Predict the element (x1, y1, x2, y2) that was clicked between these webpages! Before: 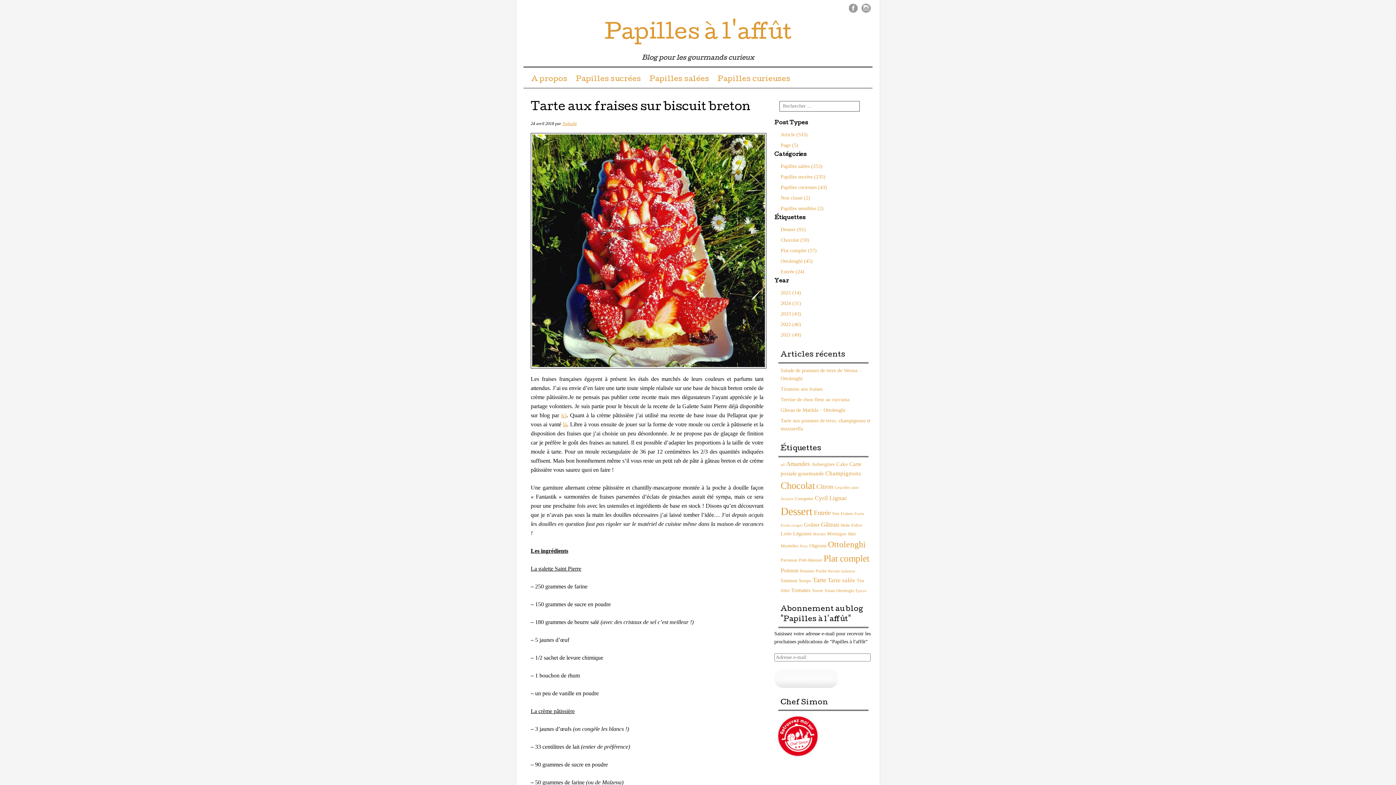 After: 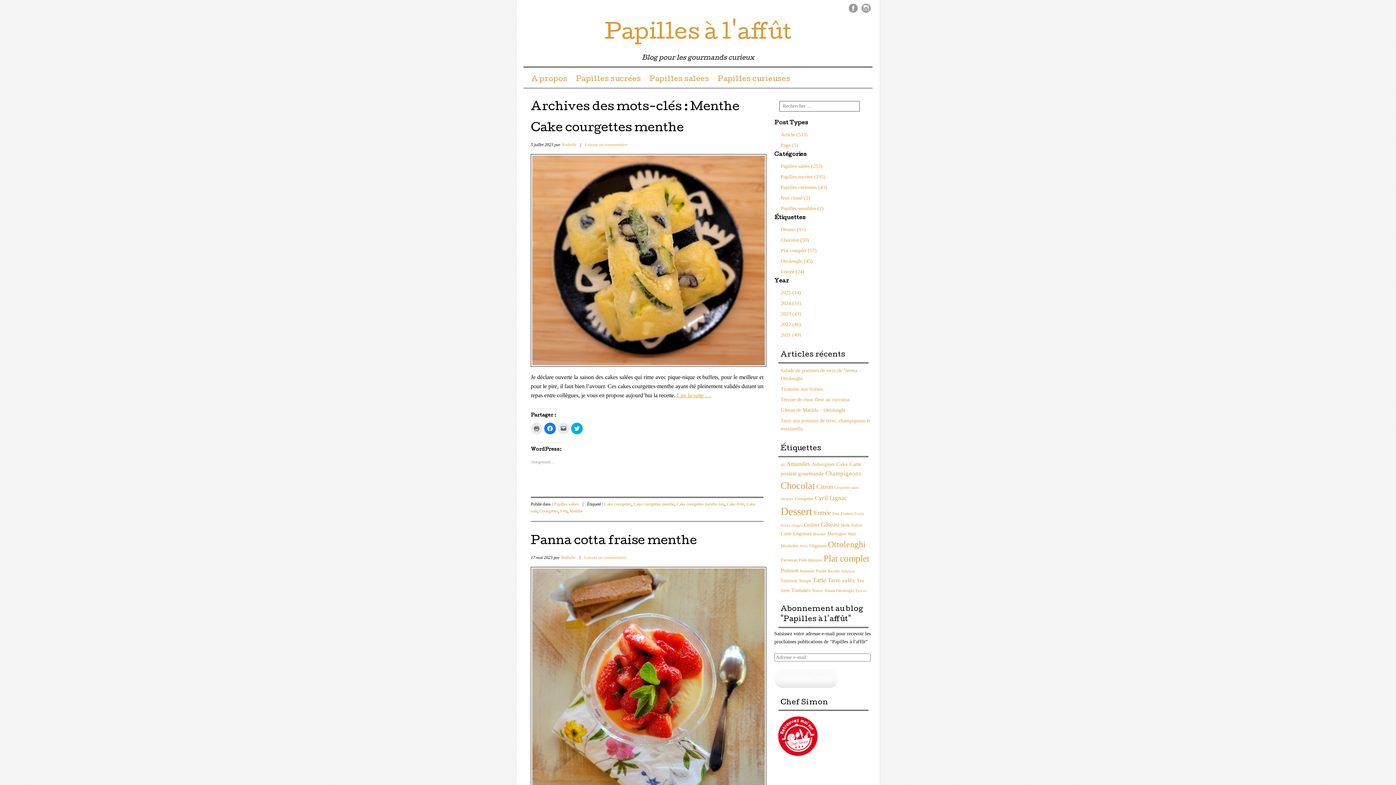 Action: label: Menthe (9 éléments) bbox: (813, 532, 826, 536)